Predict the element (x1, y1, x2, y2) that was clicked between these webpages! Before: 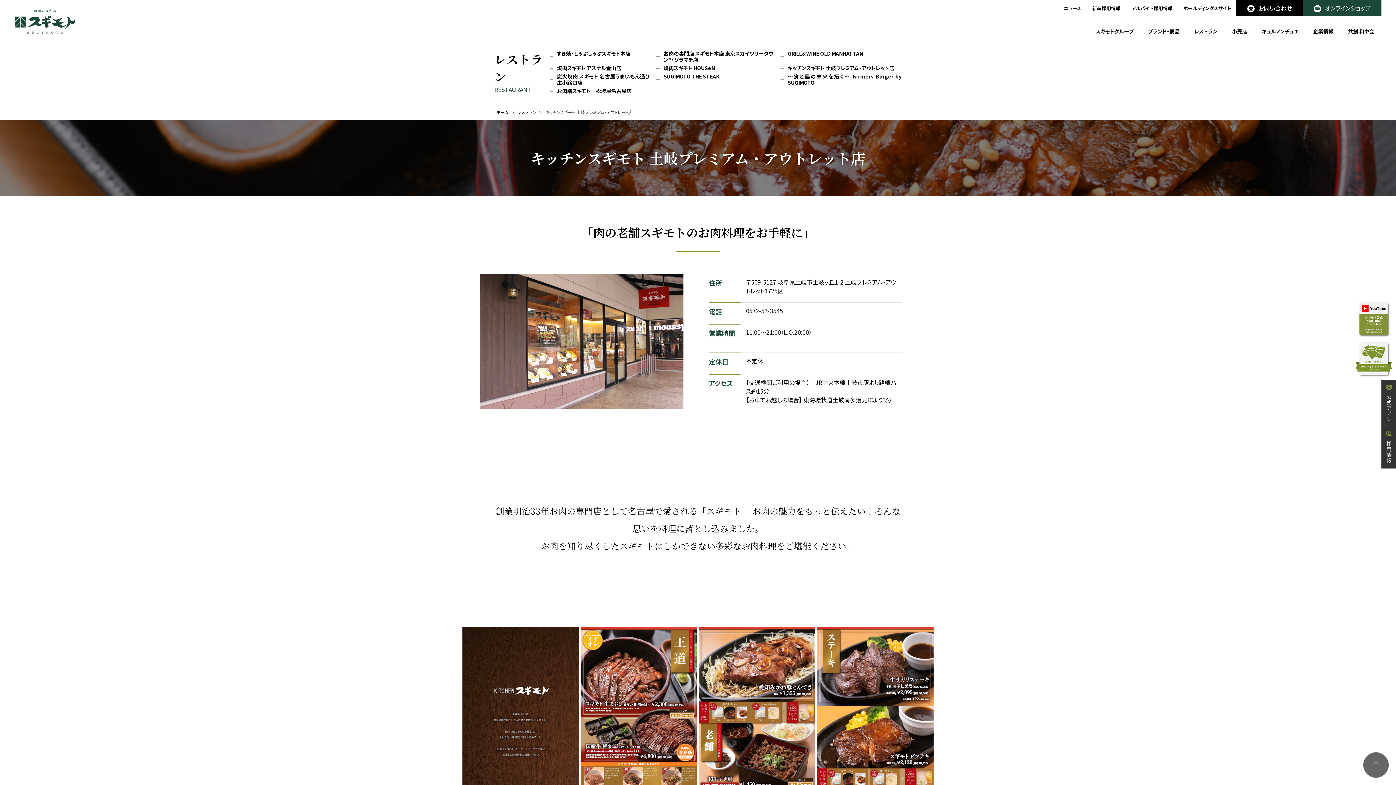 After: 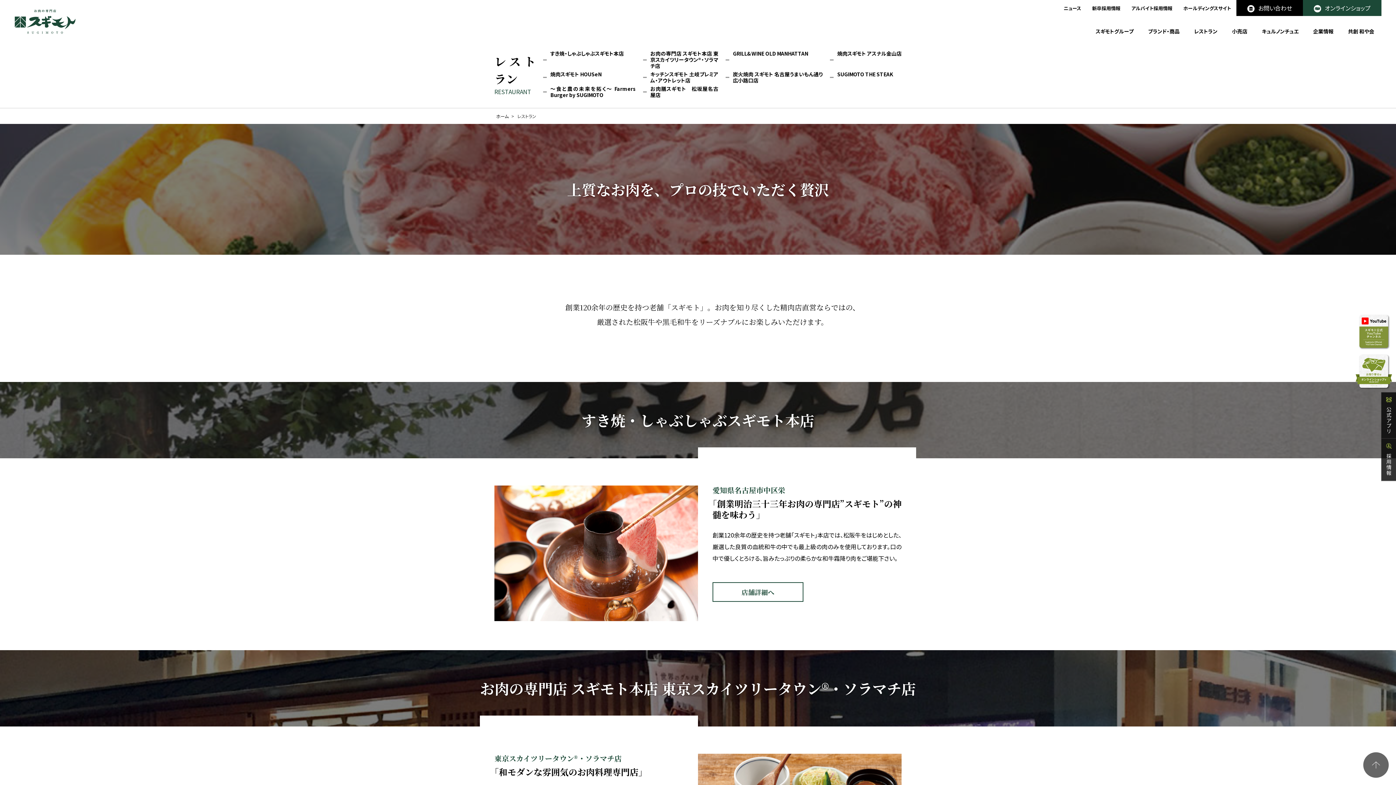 Action: label: レストラン bbox: (1187, 22, 1225, 40)